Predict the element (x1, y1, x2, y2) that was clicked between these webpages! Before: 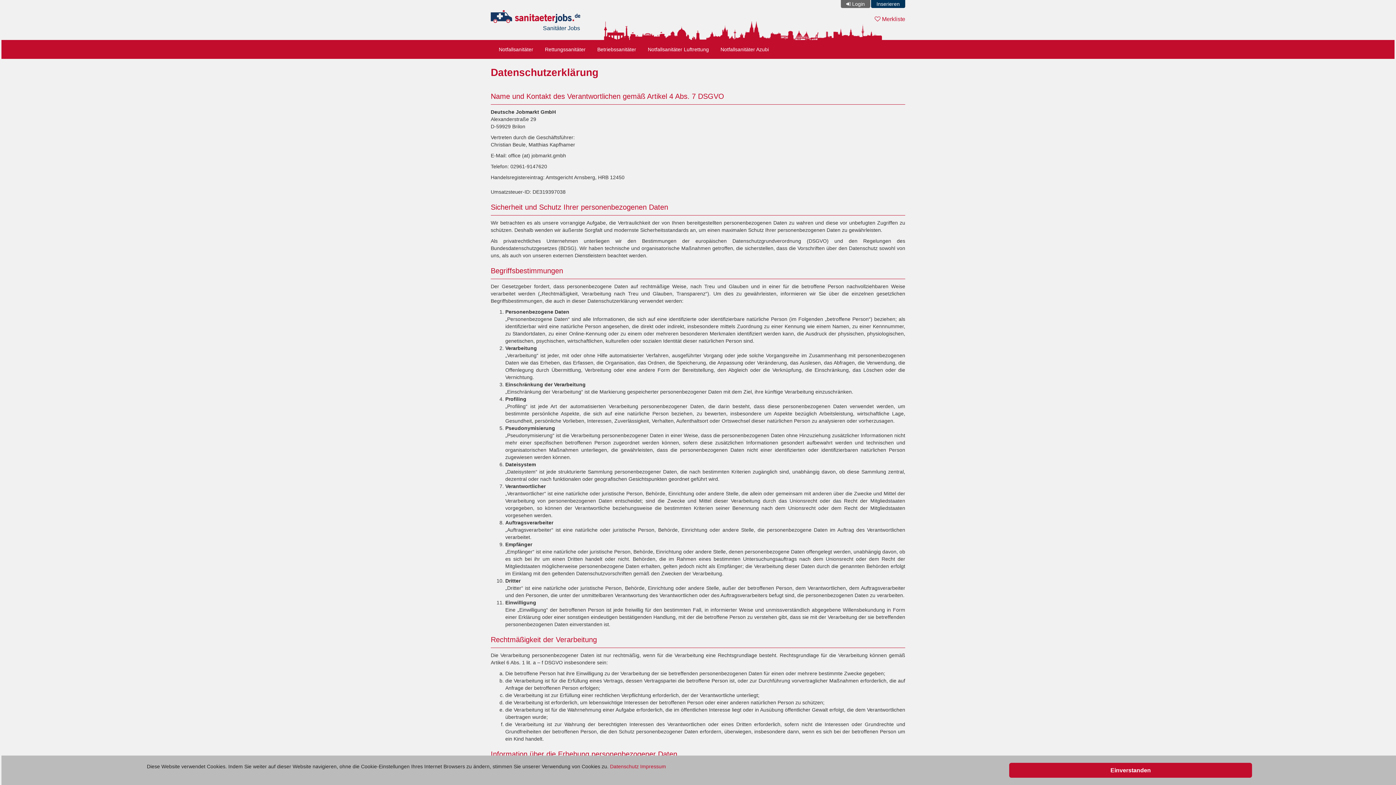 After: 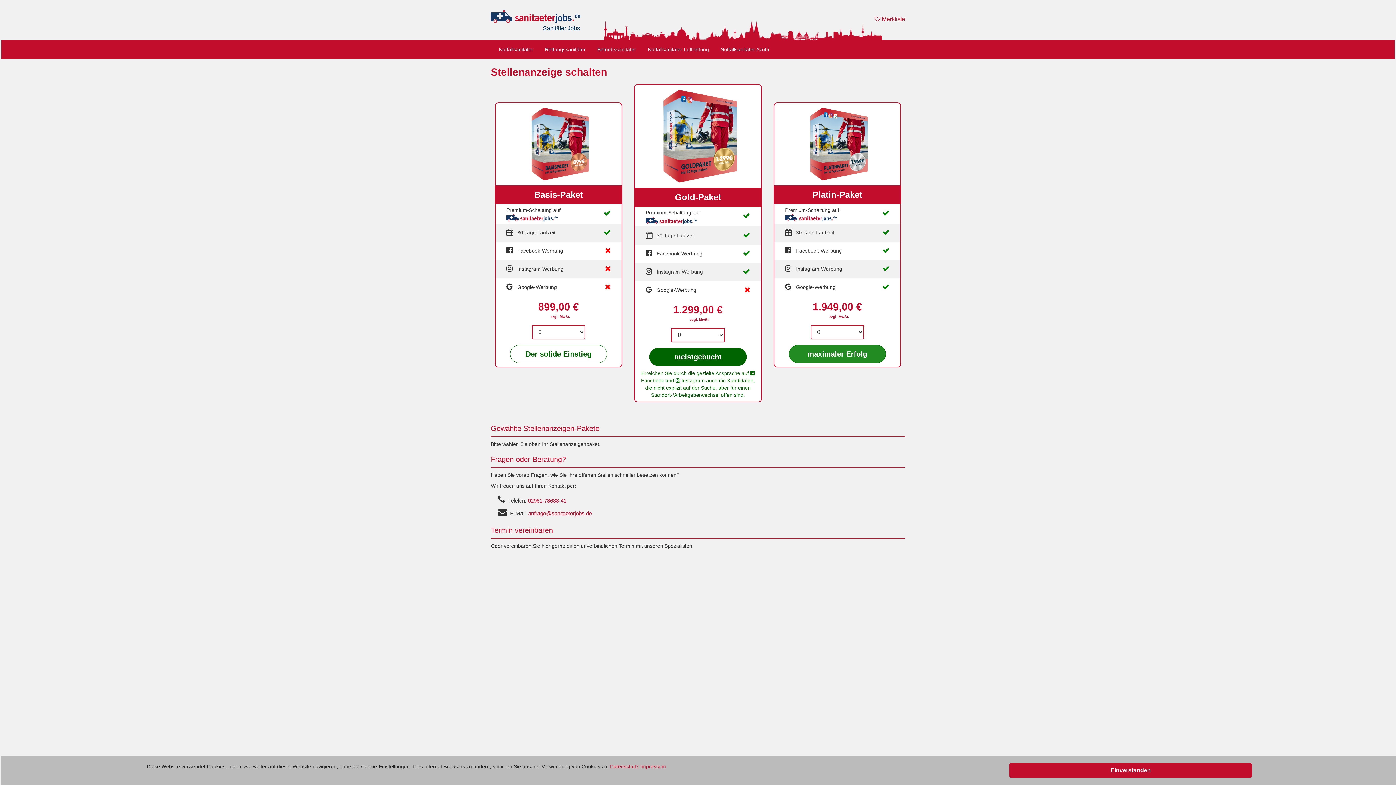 Action: label: Inserieren bbox: (871, 0, 905, 8)